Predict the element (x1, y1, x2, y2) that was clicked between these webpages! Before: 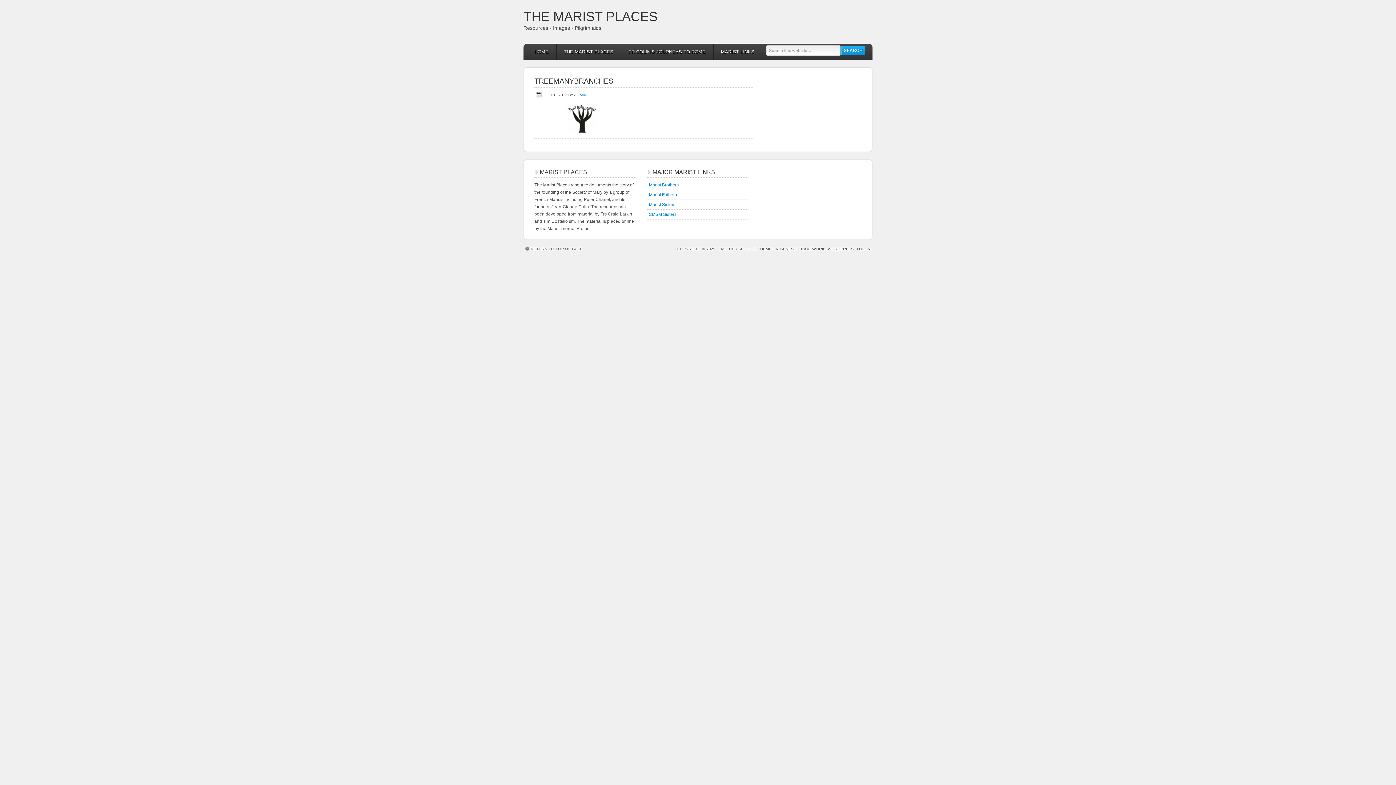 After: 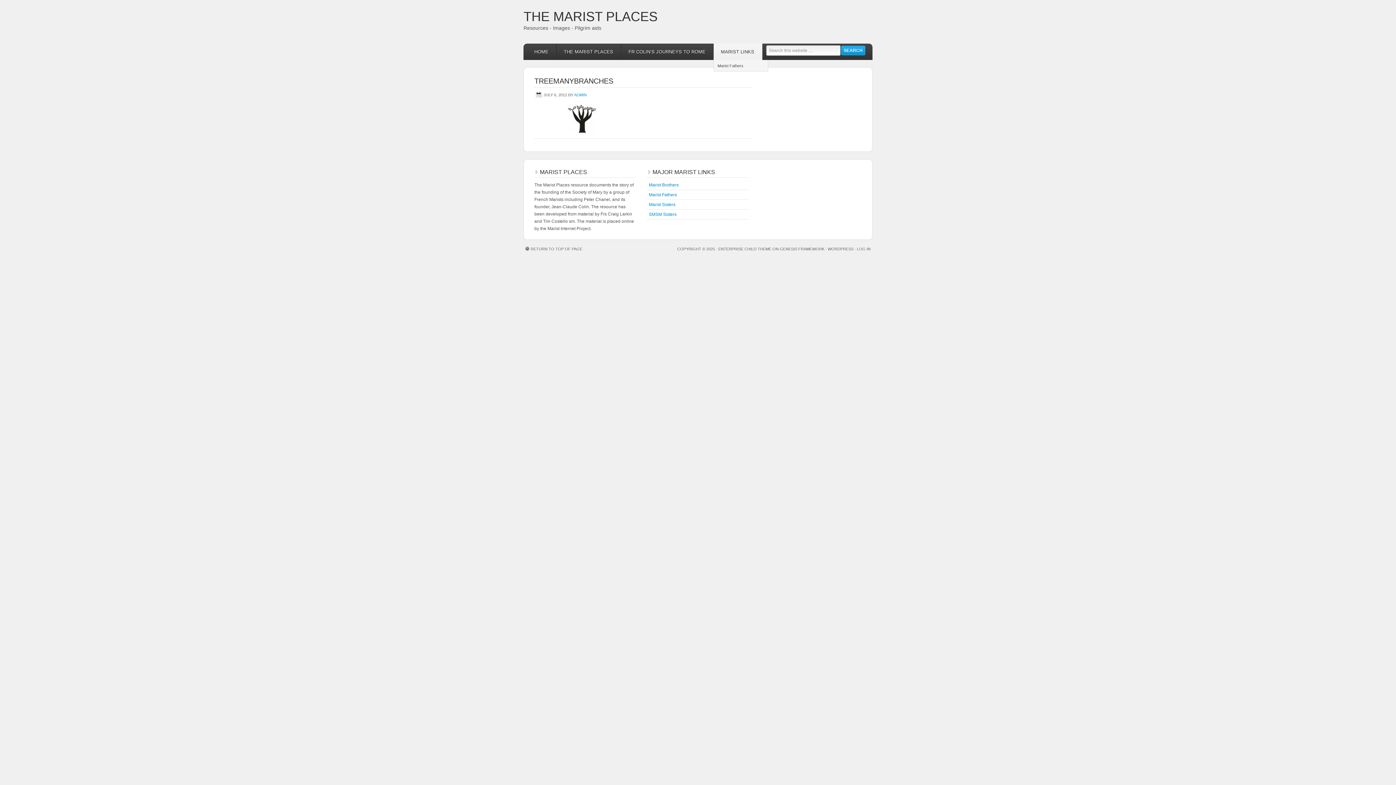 Action: bbox: (713, 43, 762, 60) label: MARIST LINKS
»